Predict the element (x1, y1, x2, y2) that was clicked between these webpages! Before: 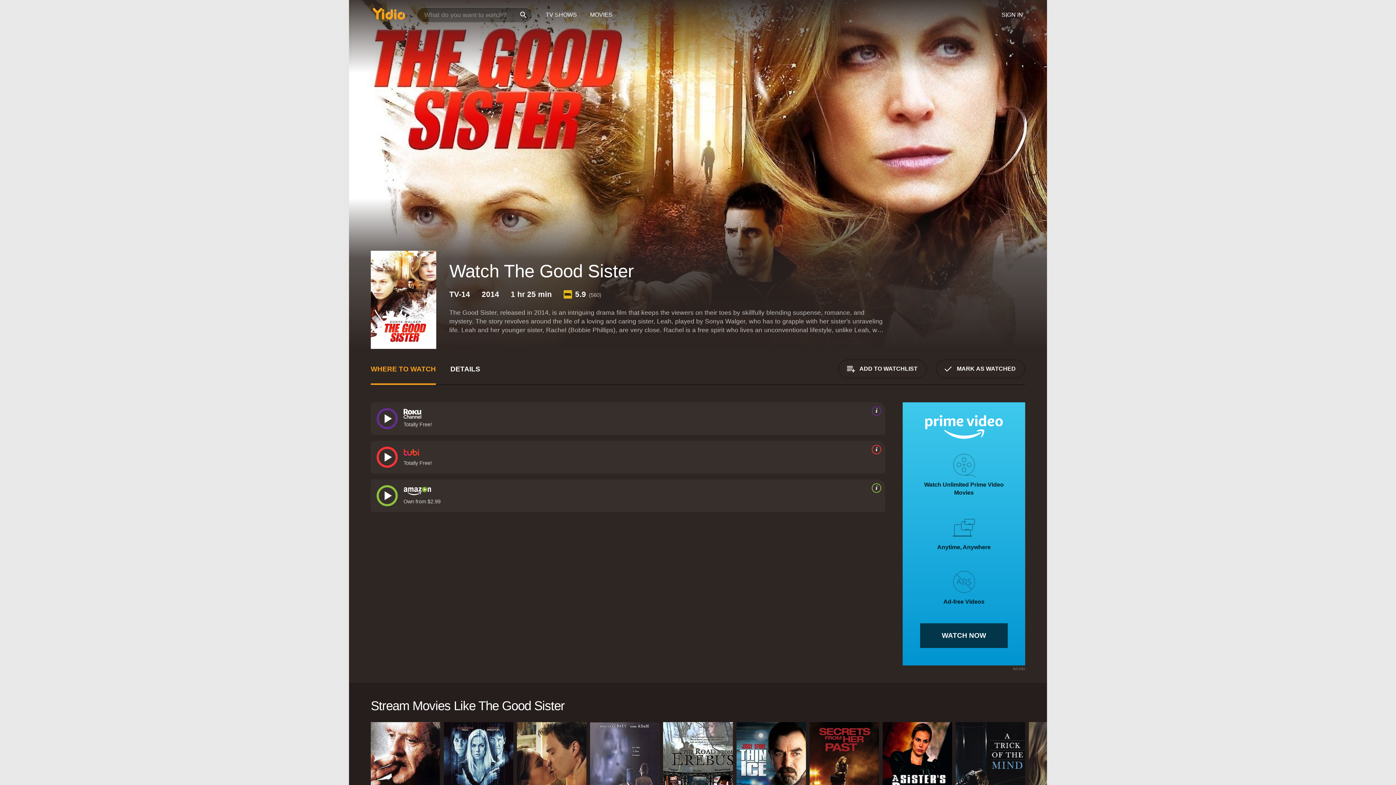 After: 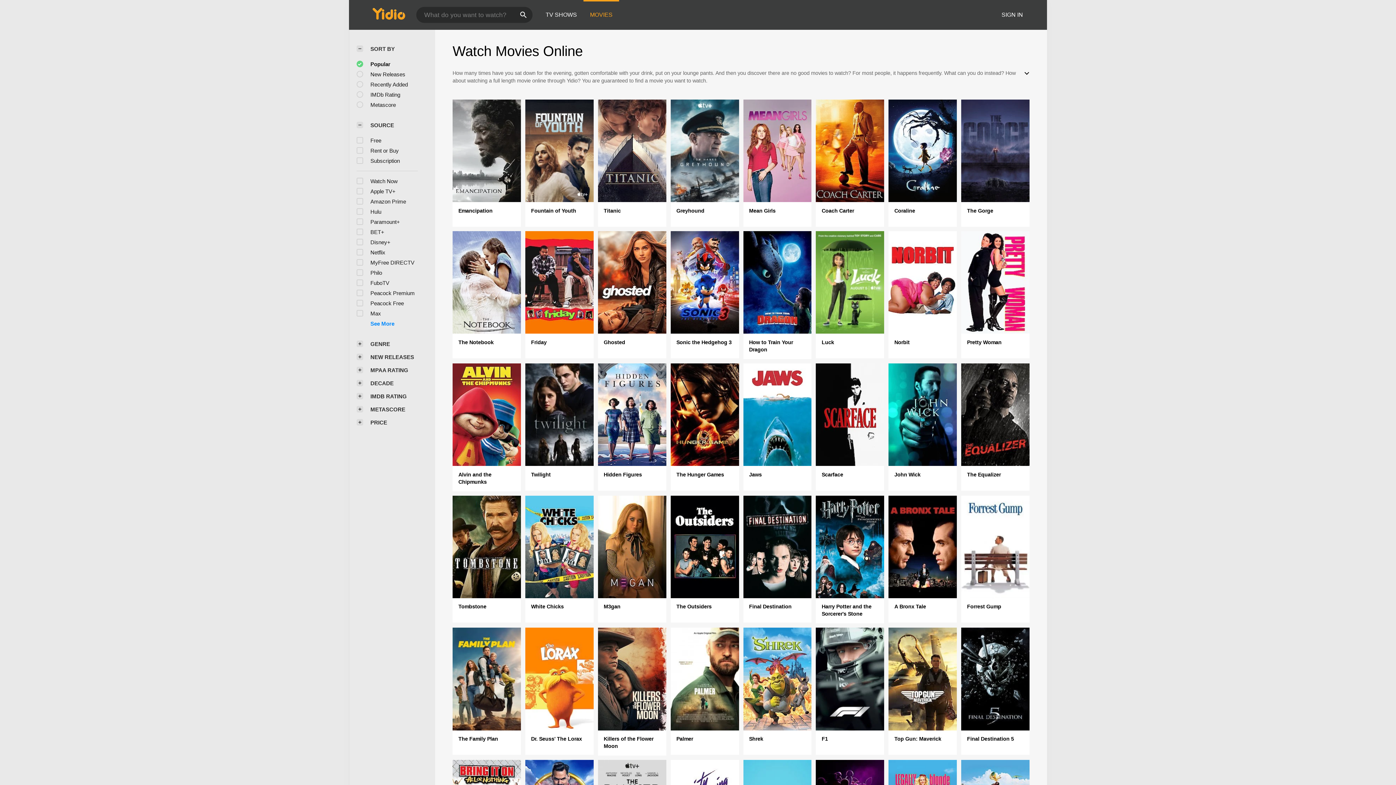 Action: label: MOVIES bbox: (583, 0, 619, 29)